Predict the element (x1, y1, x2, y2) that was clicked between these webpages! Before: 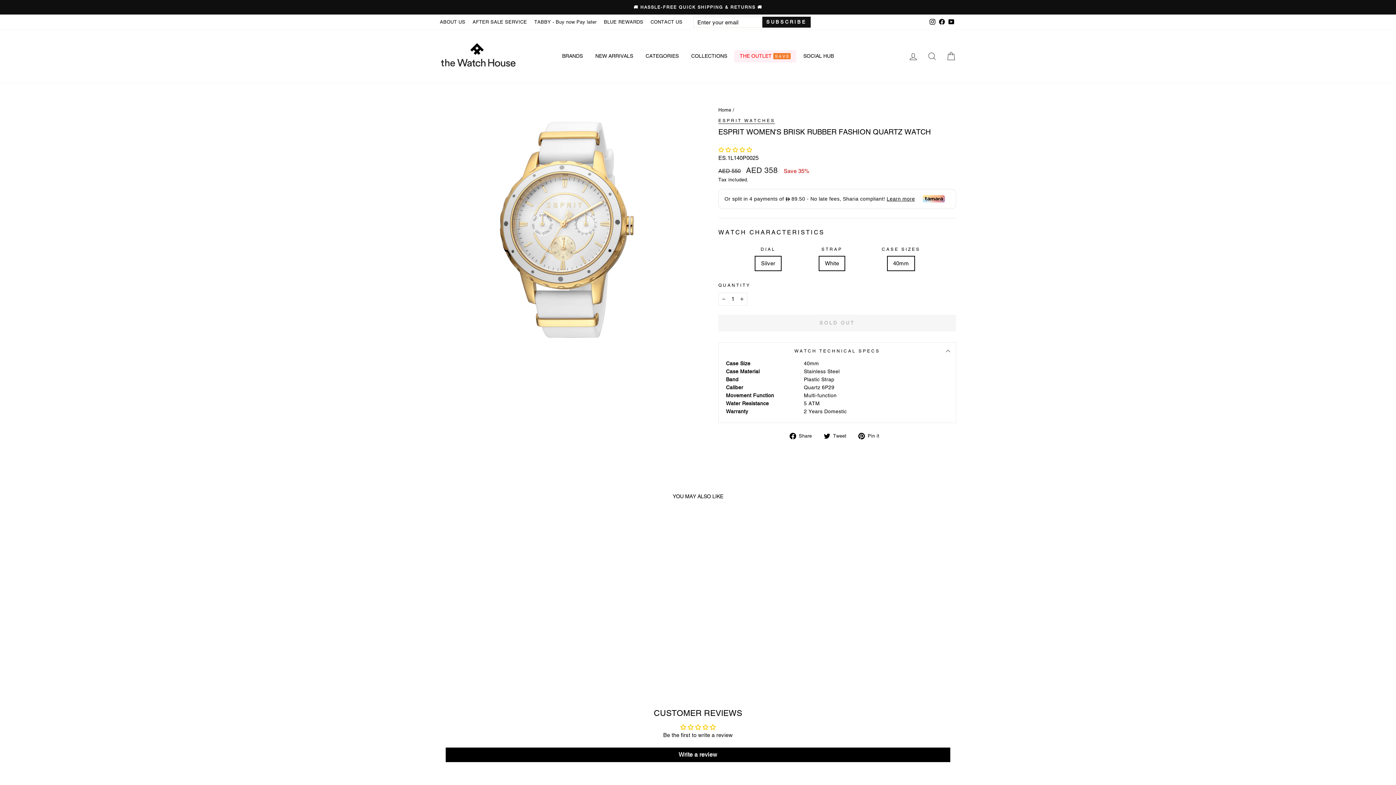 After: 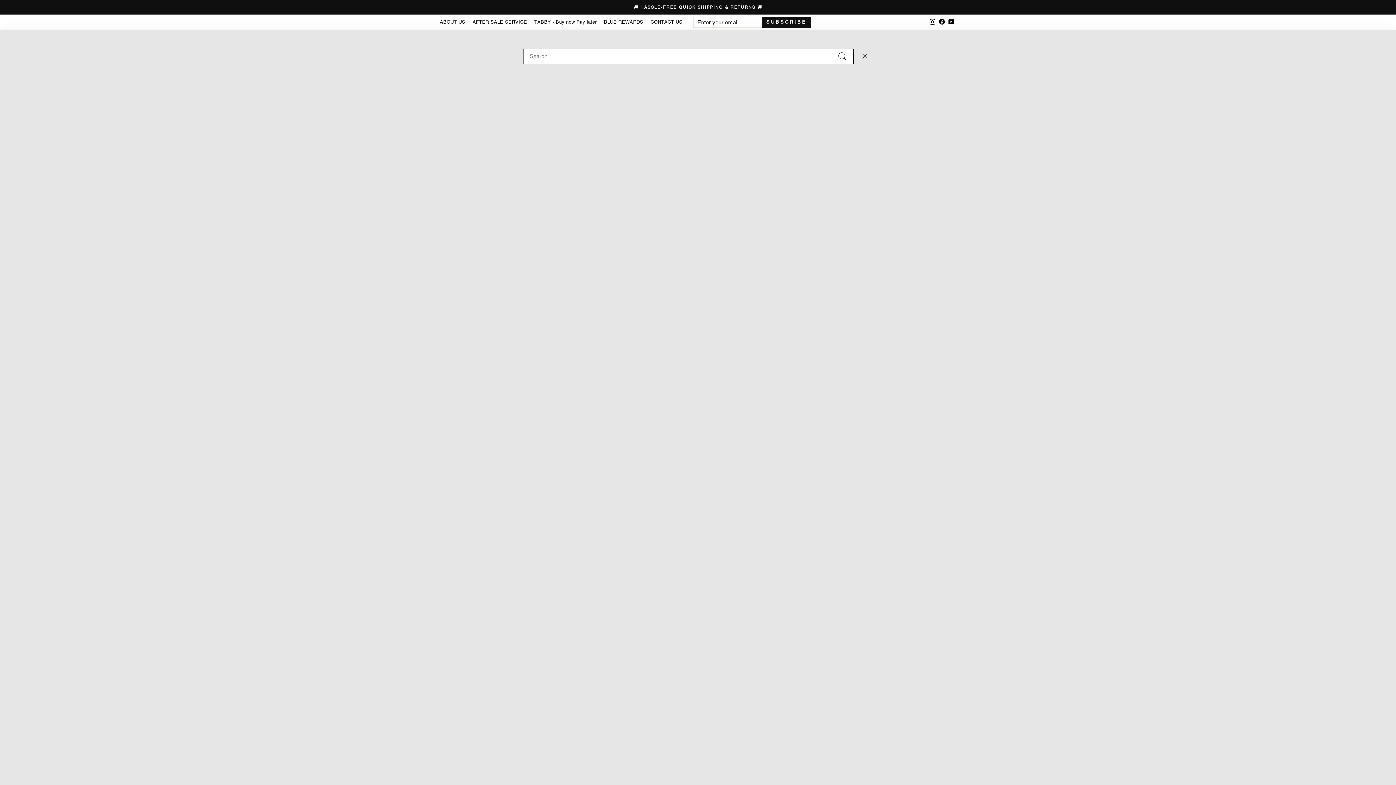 Action: bbox: (922, 48, 941, 64) label: SEARCH